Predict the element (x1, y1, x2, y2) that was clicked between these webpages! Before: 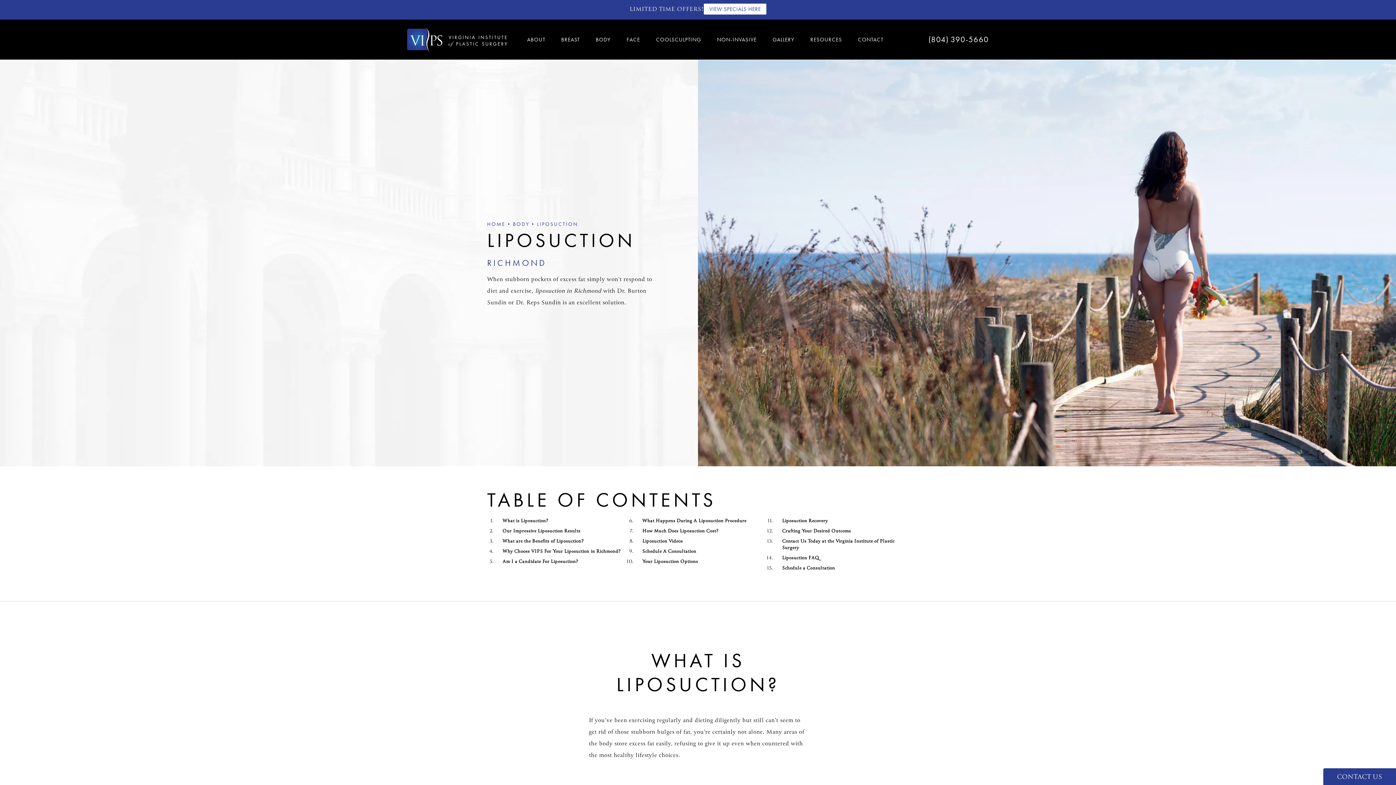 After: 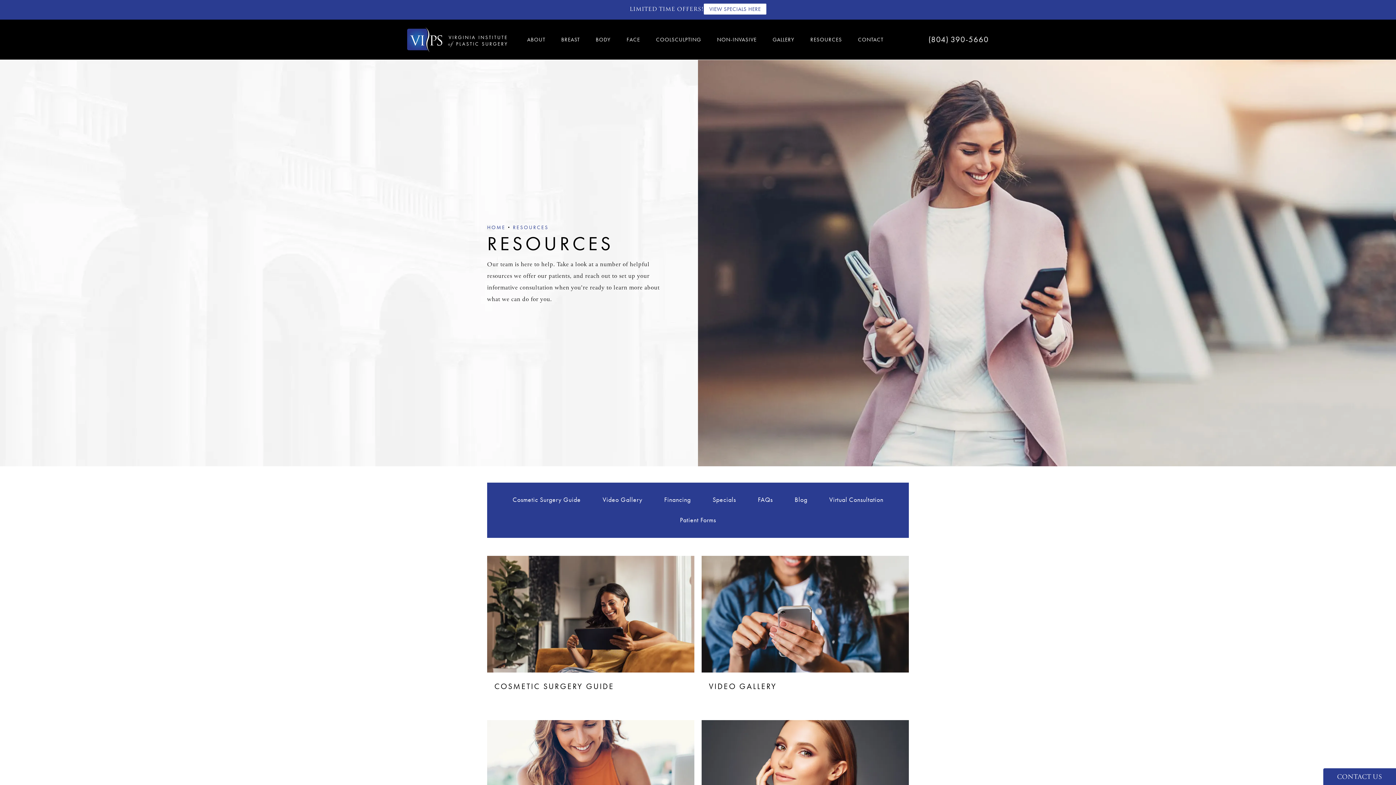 Action: label: RESOURCES bbox: (806, 35, 848, 43)